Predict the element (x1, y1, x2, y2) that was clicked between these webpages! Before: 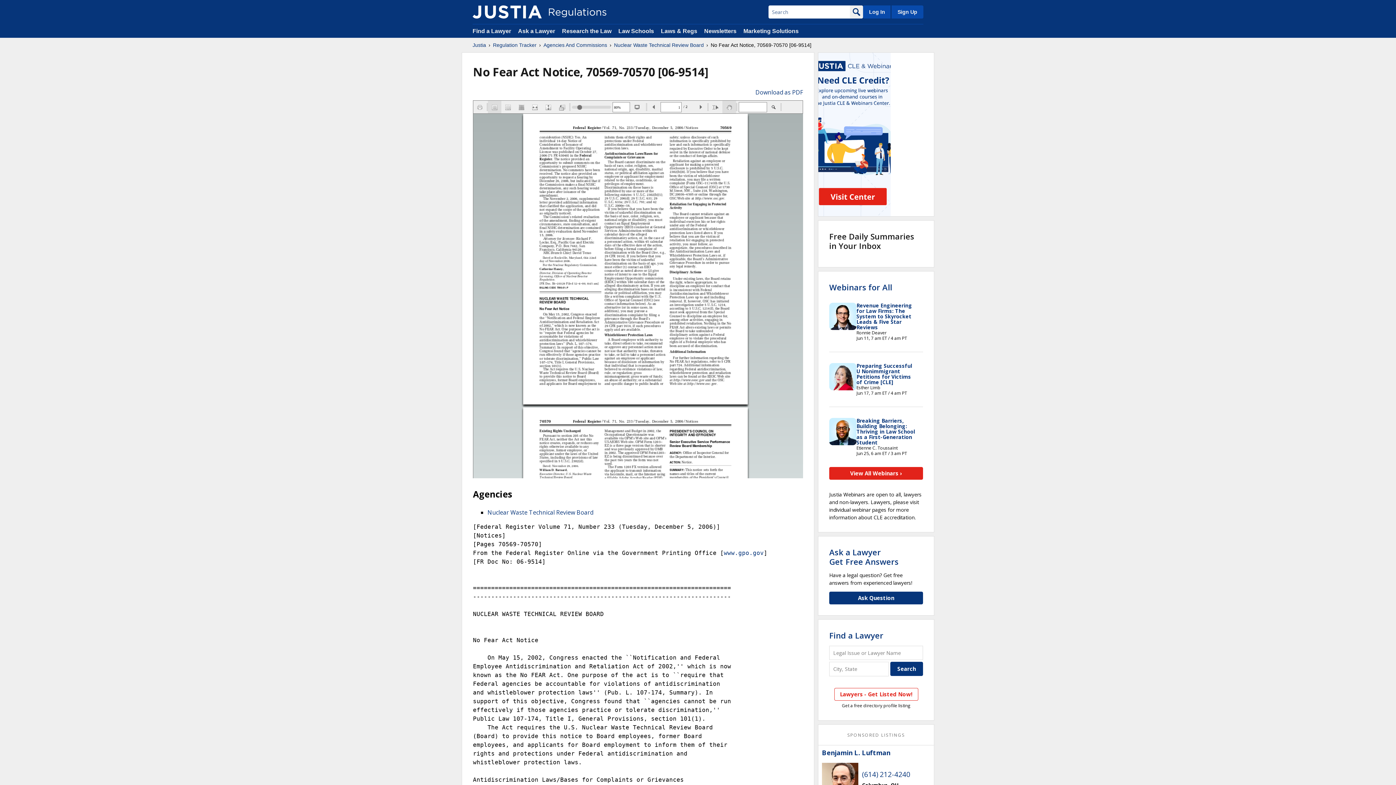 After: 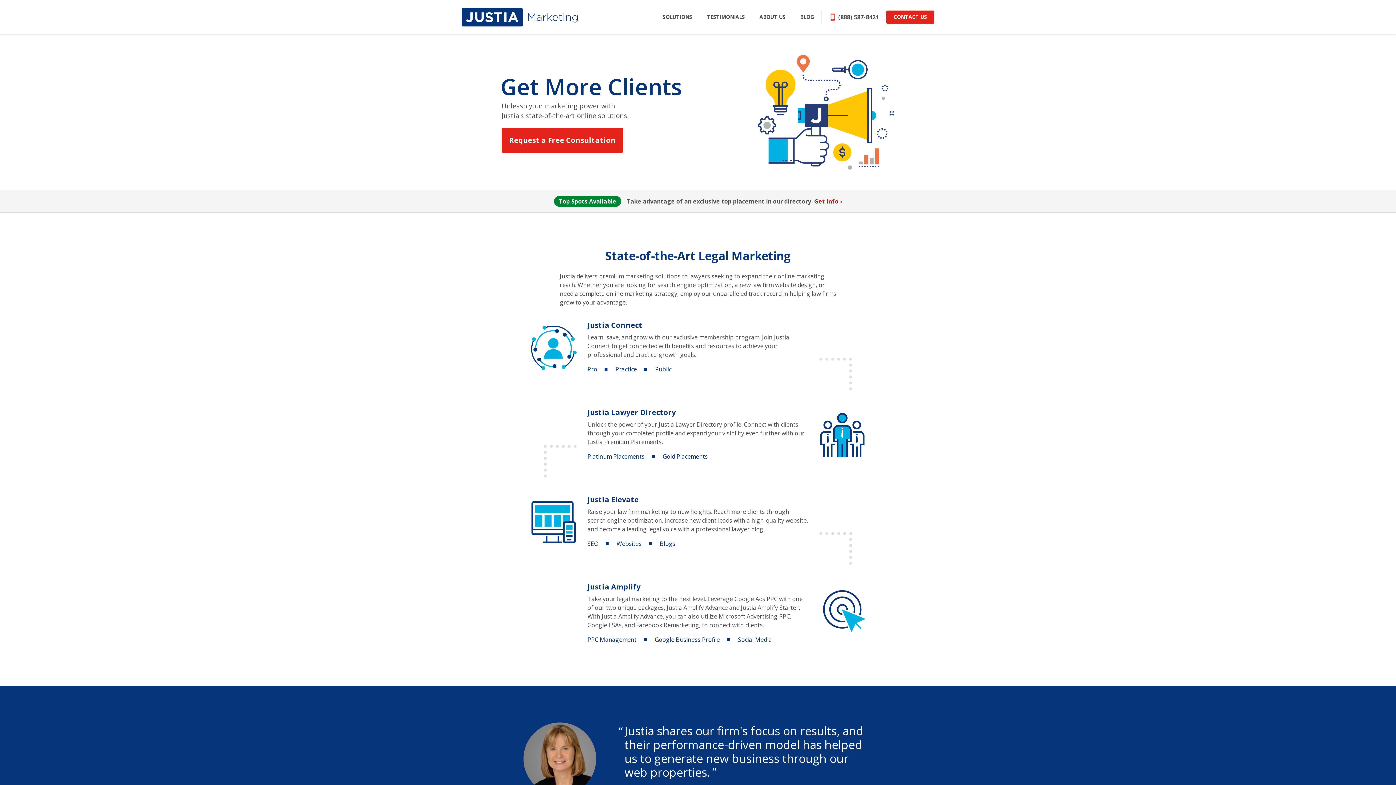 Action: bbox: (743, 28, 798, 34) label: Marketing Solutions